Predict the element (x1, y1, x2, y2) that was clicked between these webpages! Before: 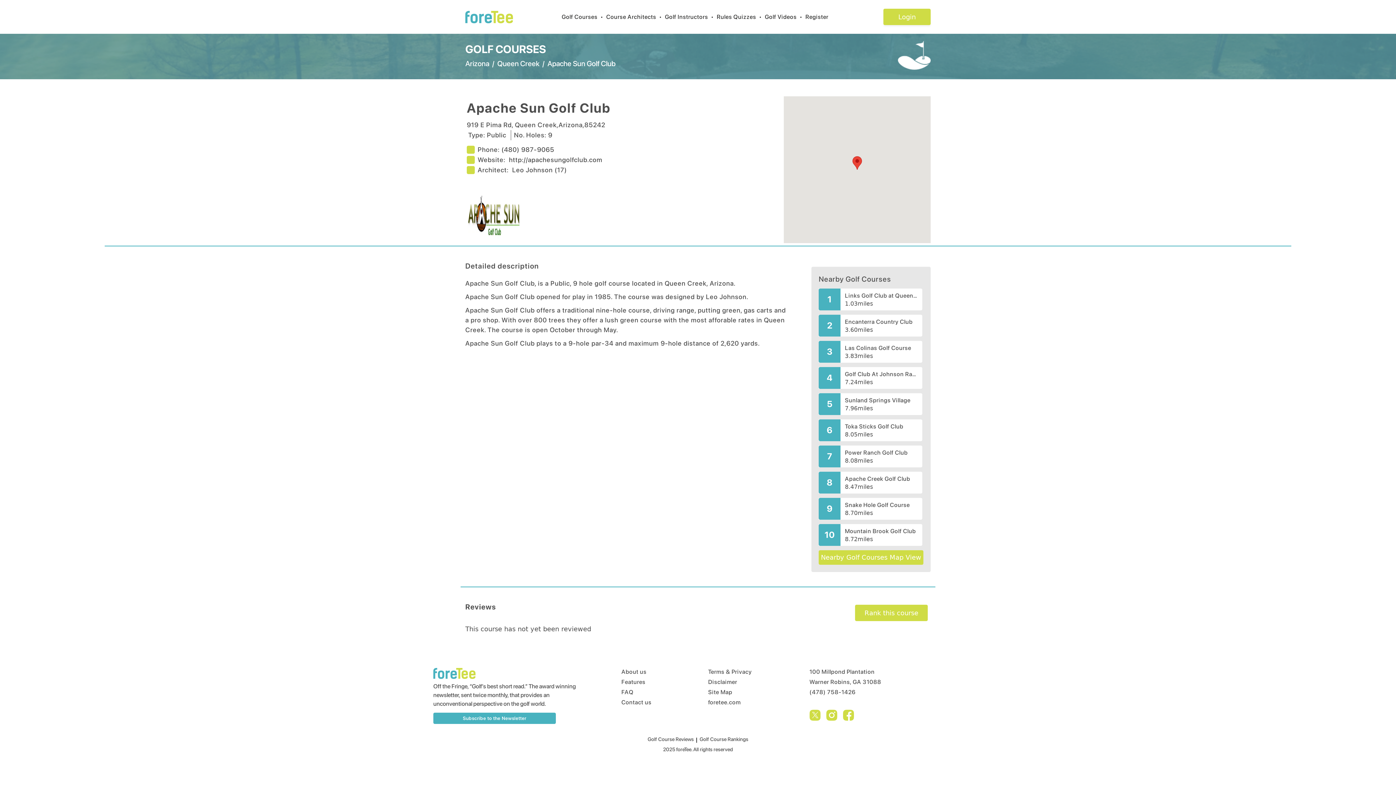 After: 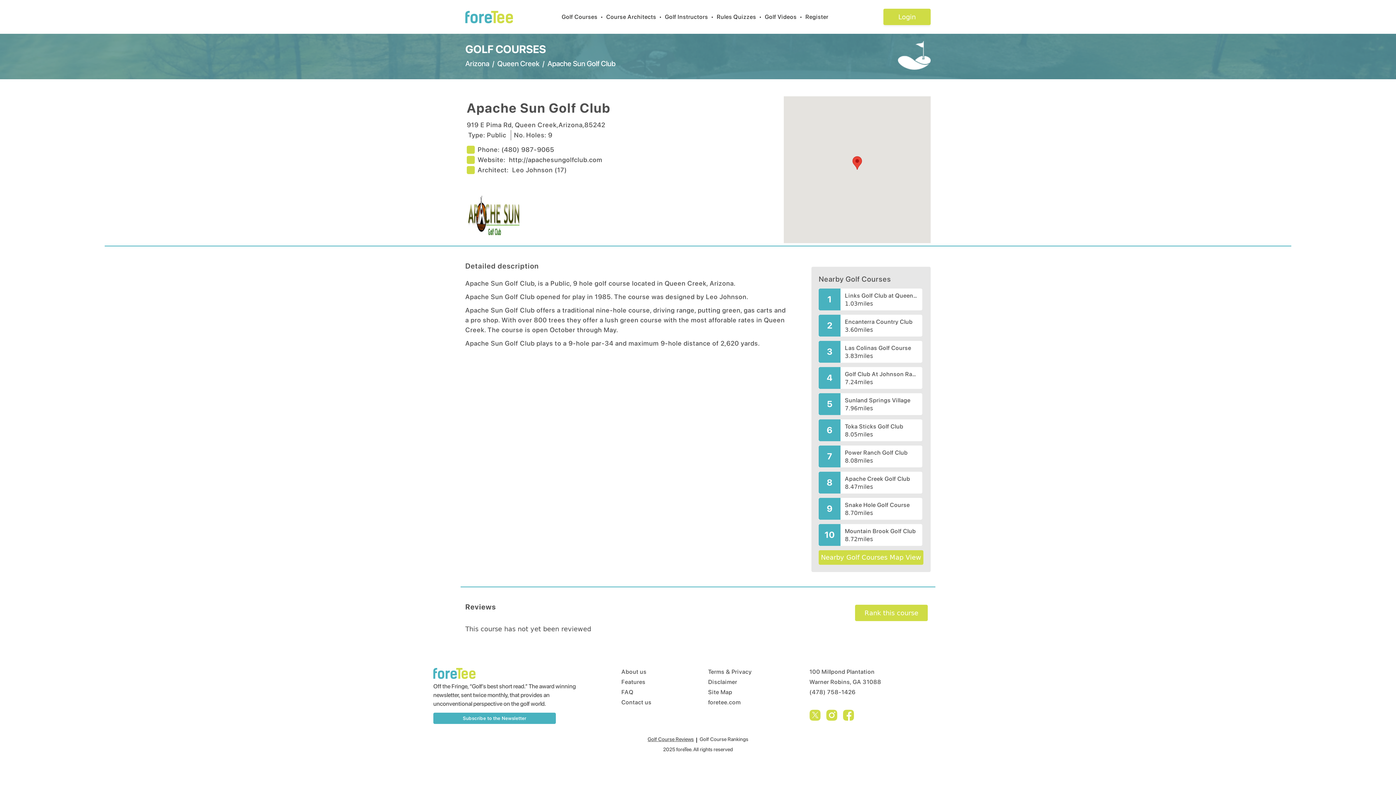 Action: bbox: (647, 736, 694, 744) label: Golf Course Reviews